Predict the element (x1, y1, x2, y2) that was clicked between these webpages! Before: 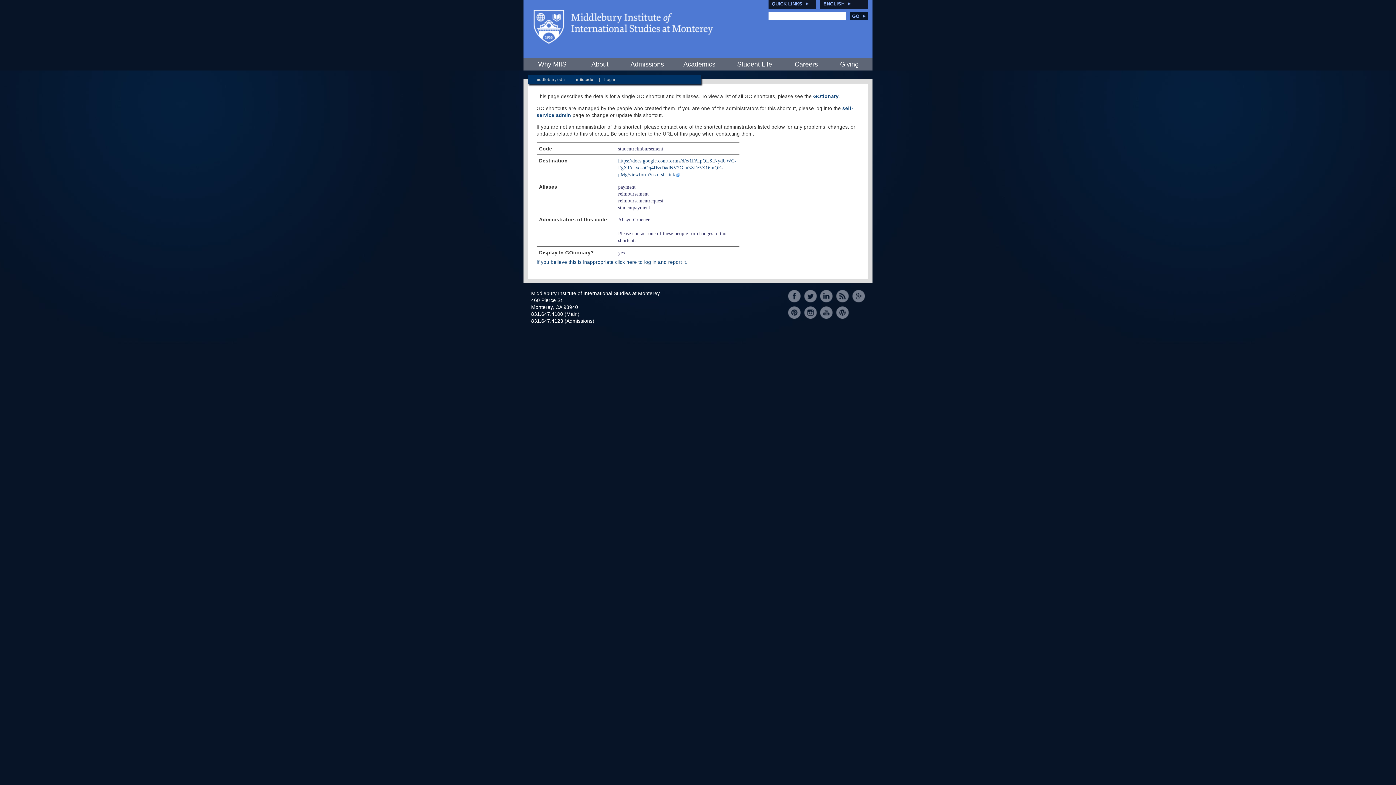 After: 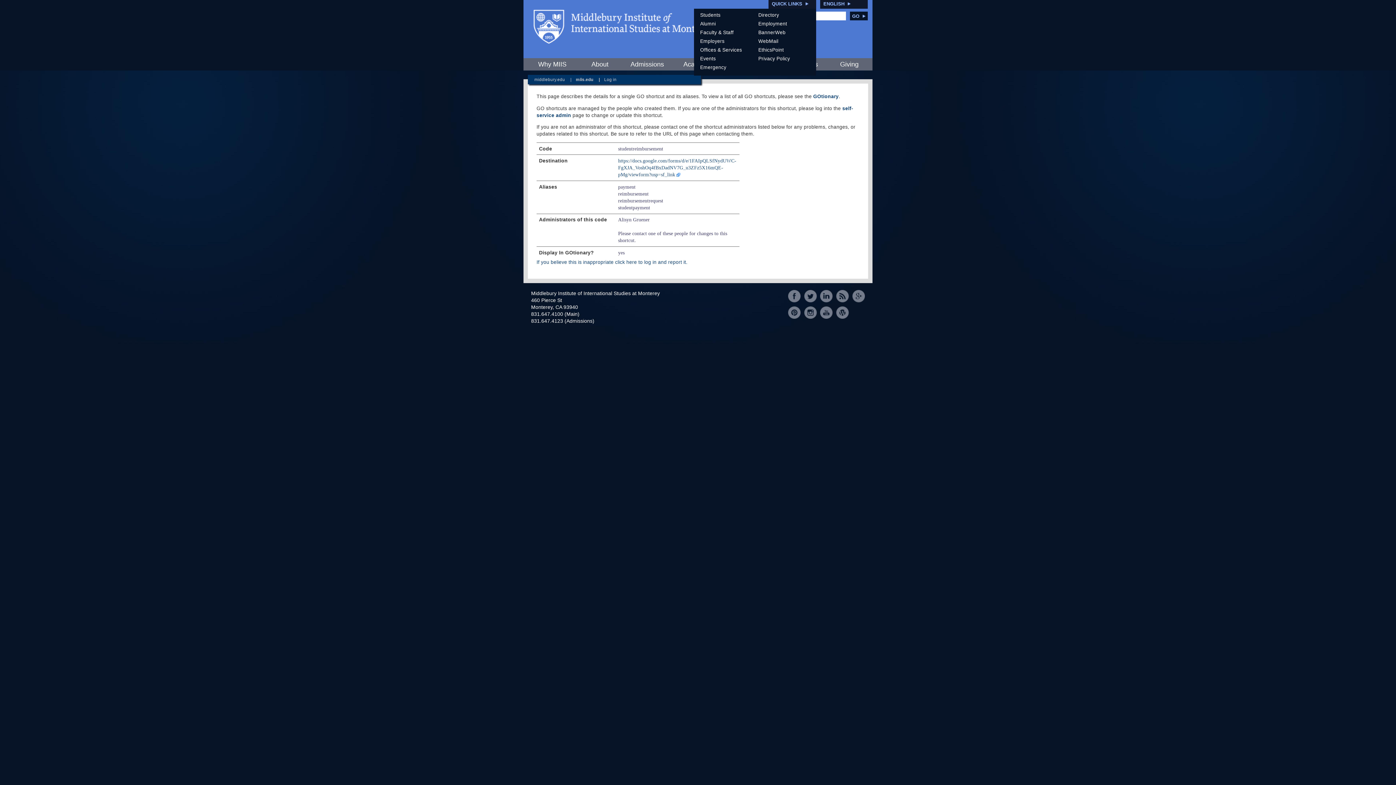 Action: label: QUICK LINKS bbox: (772, 1, 802, 6)